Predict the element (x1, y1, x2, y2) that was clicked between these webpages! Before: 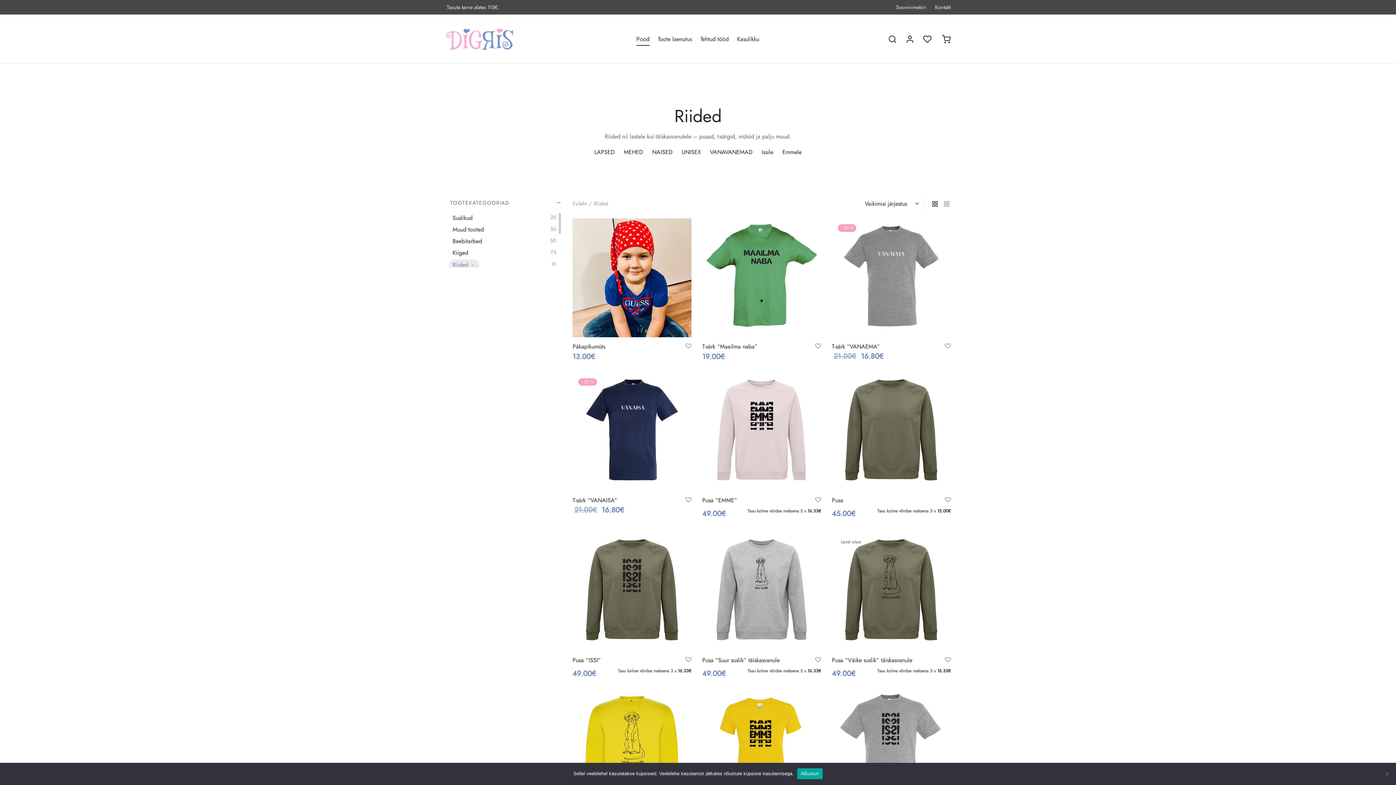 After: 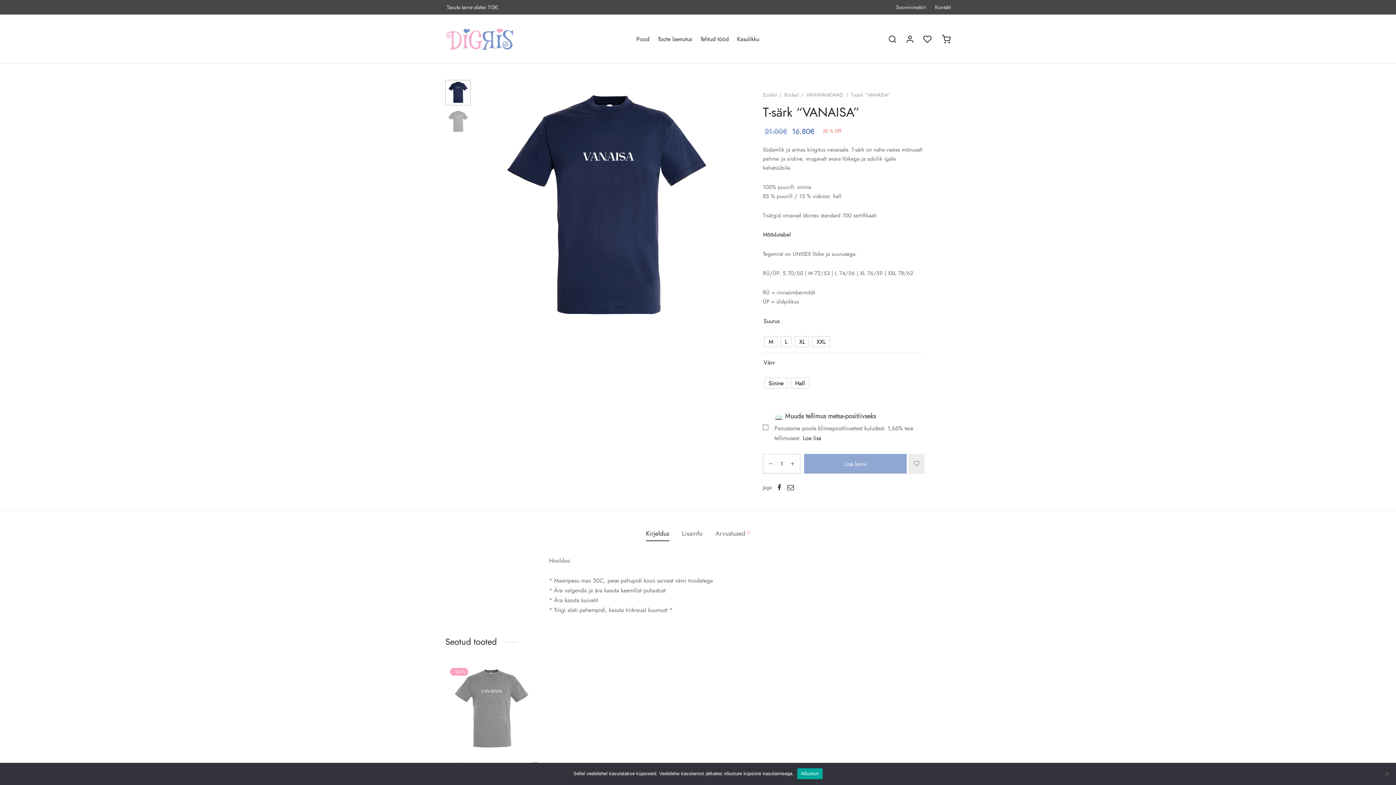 Action: label: T-särk “VANAISA” bbox: (572, 496, 617, 504)